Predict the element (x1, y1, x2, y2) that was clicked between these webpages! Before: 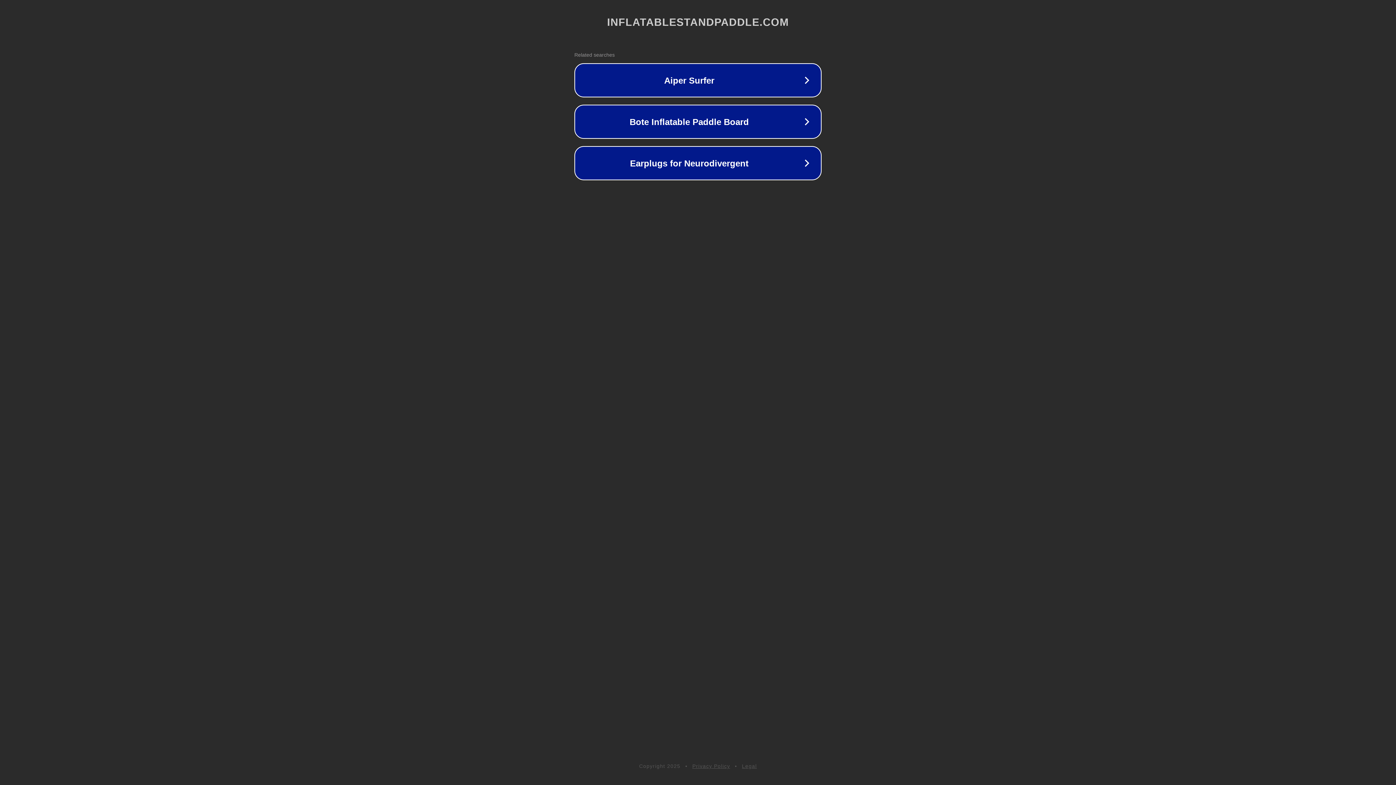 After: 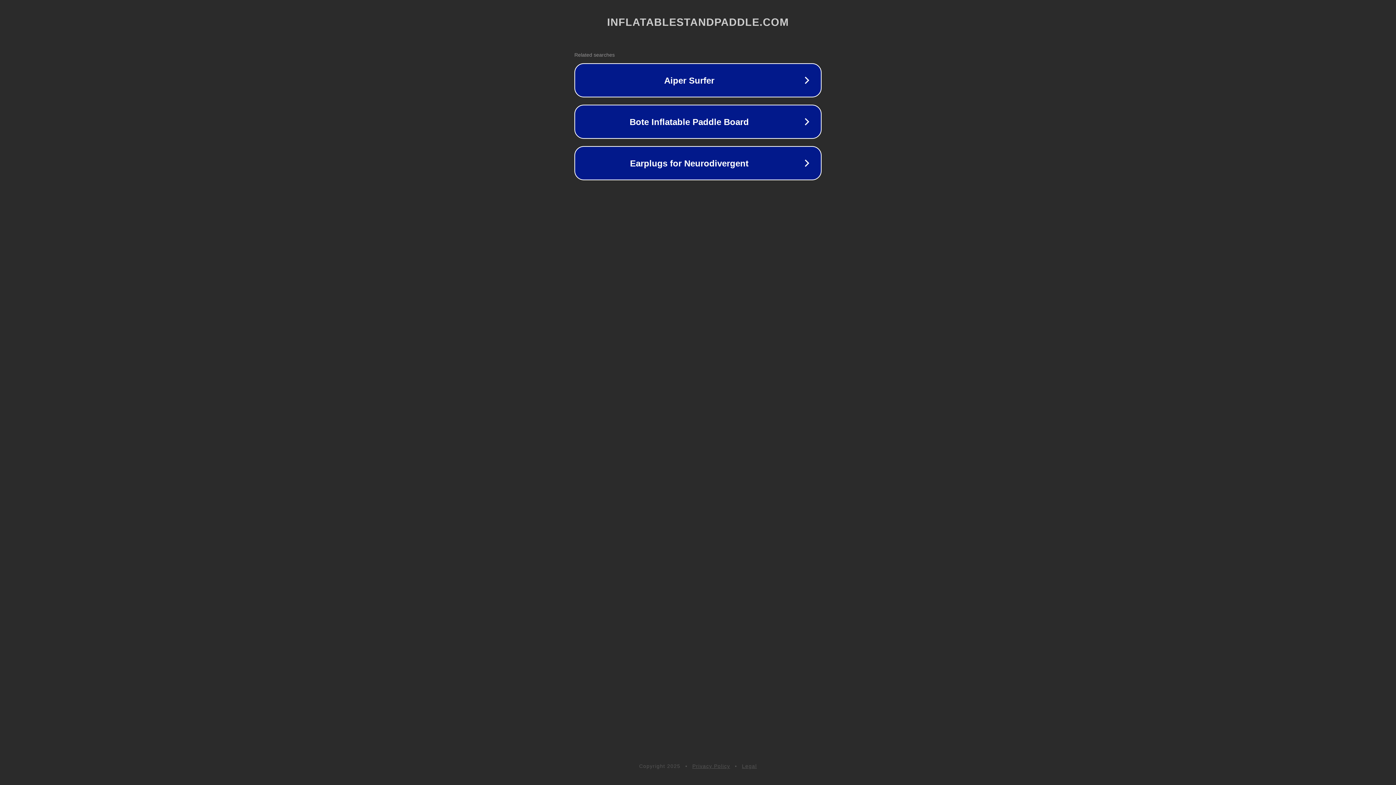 Action: label: Privacy Policy bbox: (692, 763, 730, 769)